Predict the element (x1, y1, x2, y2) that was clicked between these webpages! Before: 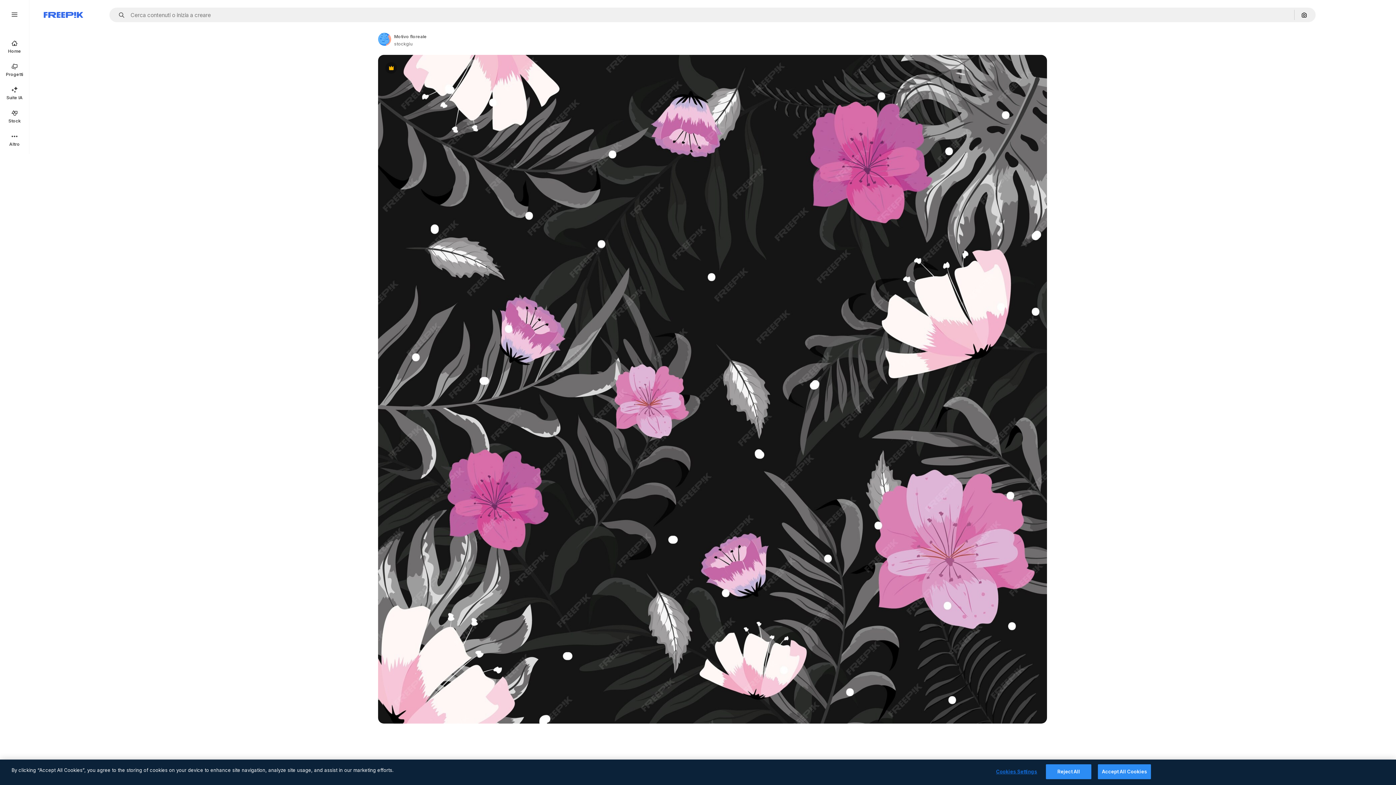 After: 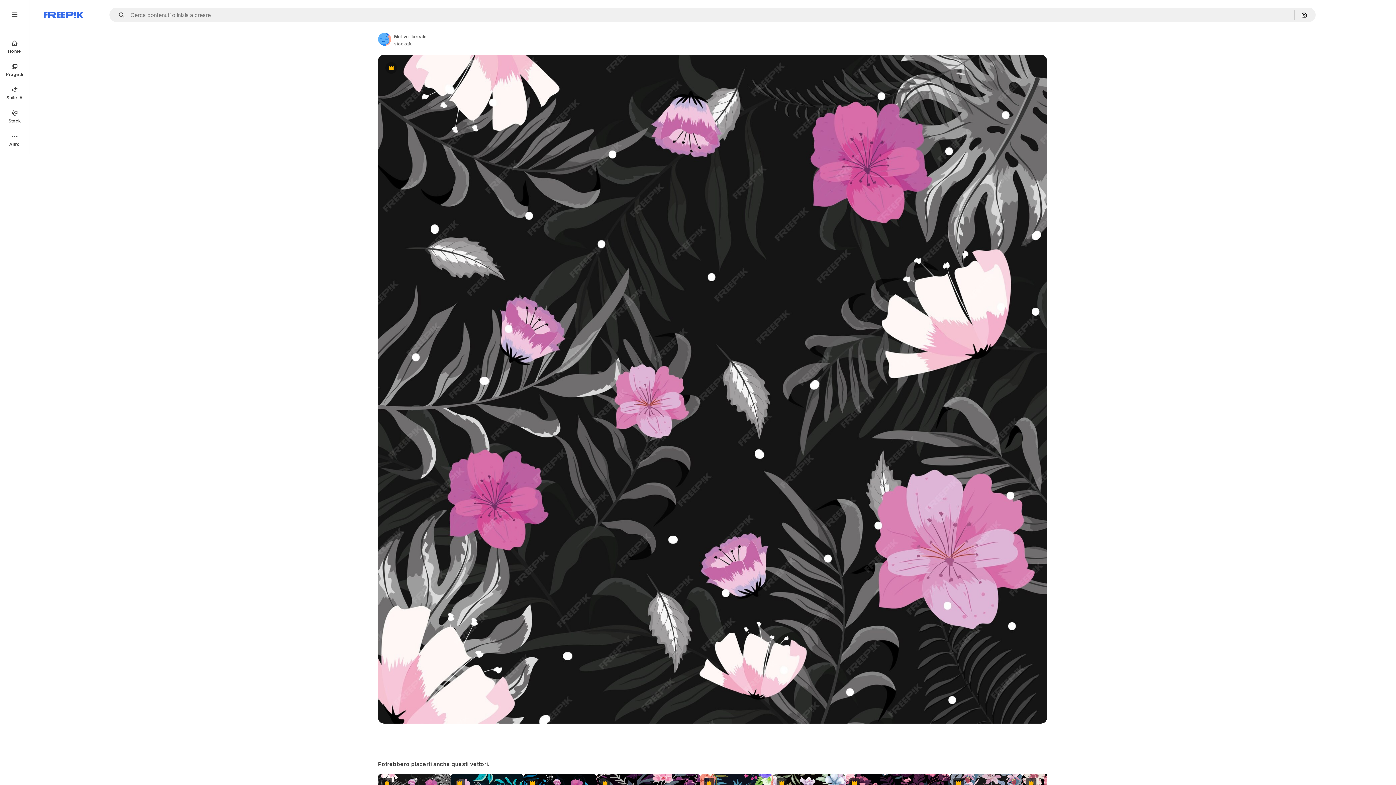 Action: bbox: (1098, 764, 1151, 779) label: Accept All Cookies